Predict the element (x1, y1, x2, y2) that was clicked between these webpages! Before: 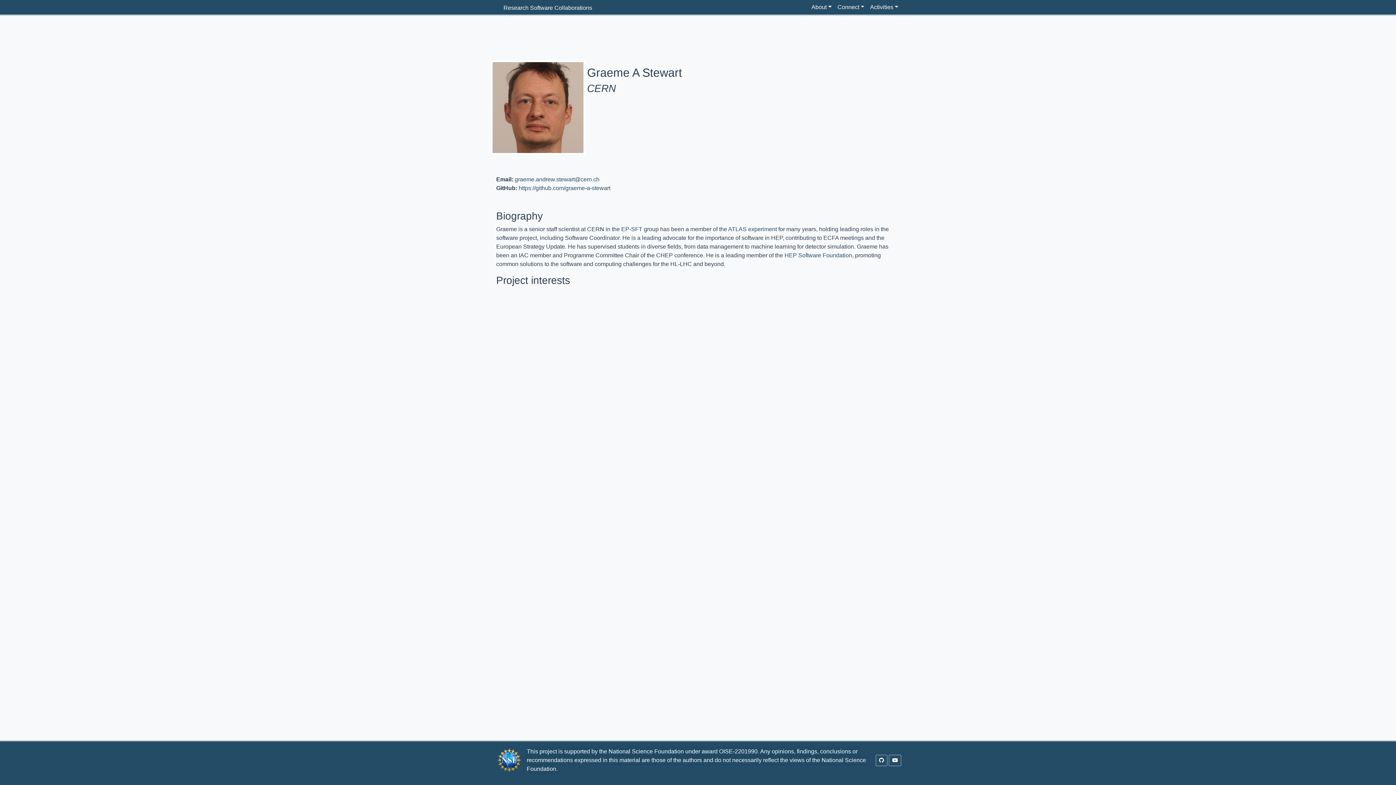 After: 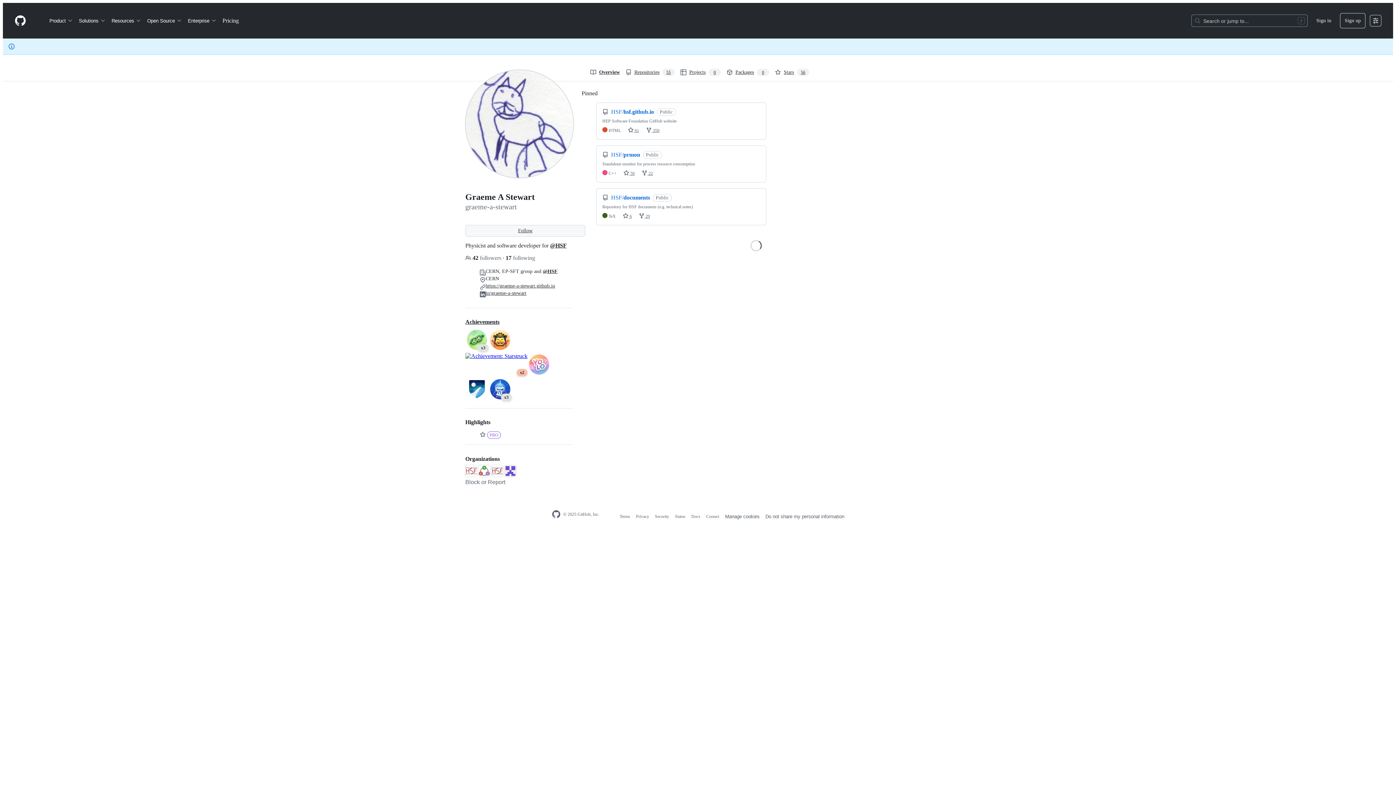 Action: label: https://github.com/graeme-a-stewart bbox: (518, 185, 610, 191)